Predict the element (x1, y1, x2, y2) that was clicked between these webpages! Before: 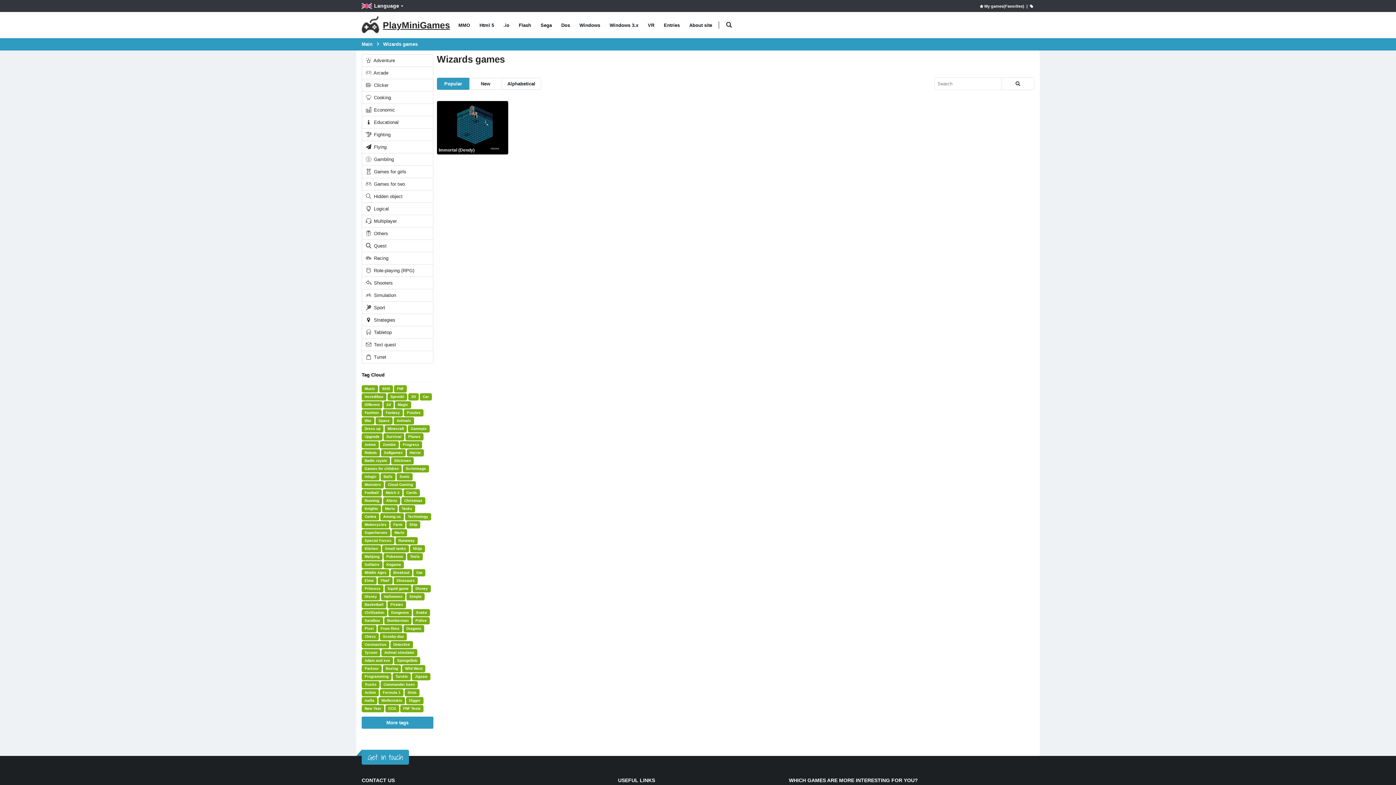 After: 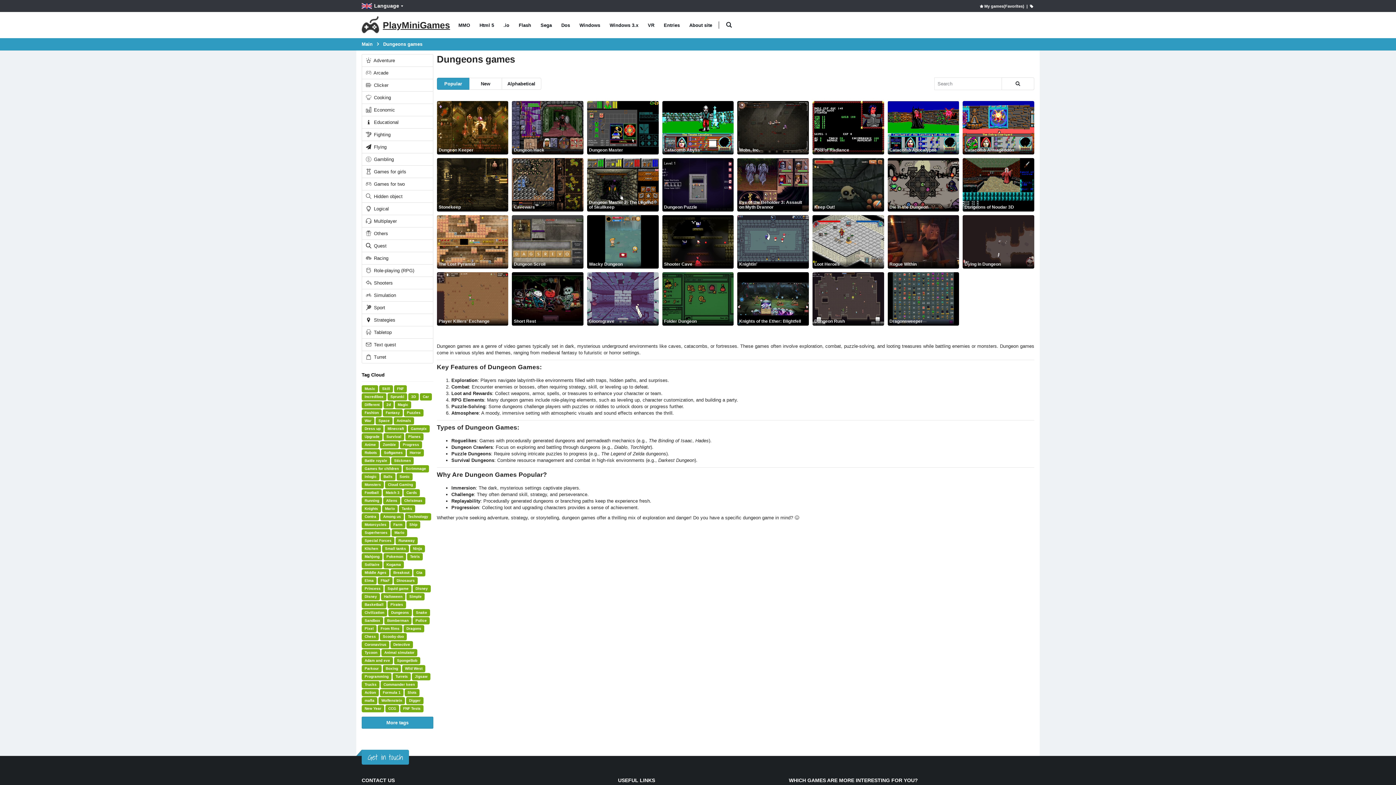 Action: bbox: (388, 609, 412, 616) label: Dungeons